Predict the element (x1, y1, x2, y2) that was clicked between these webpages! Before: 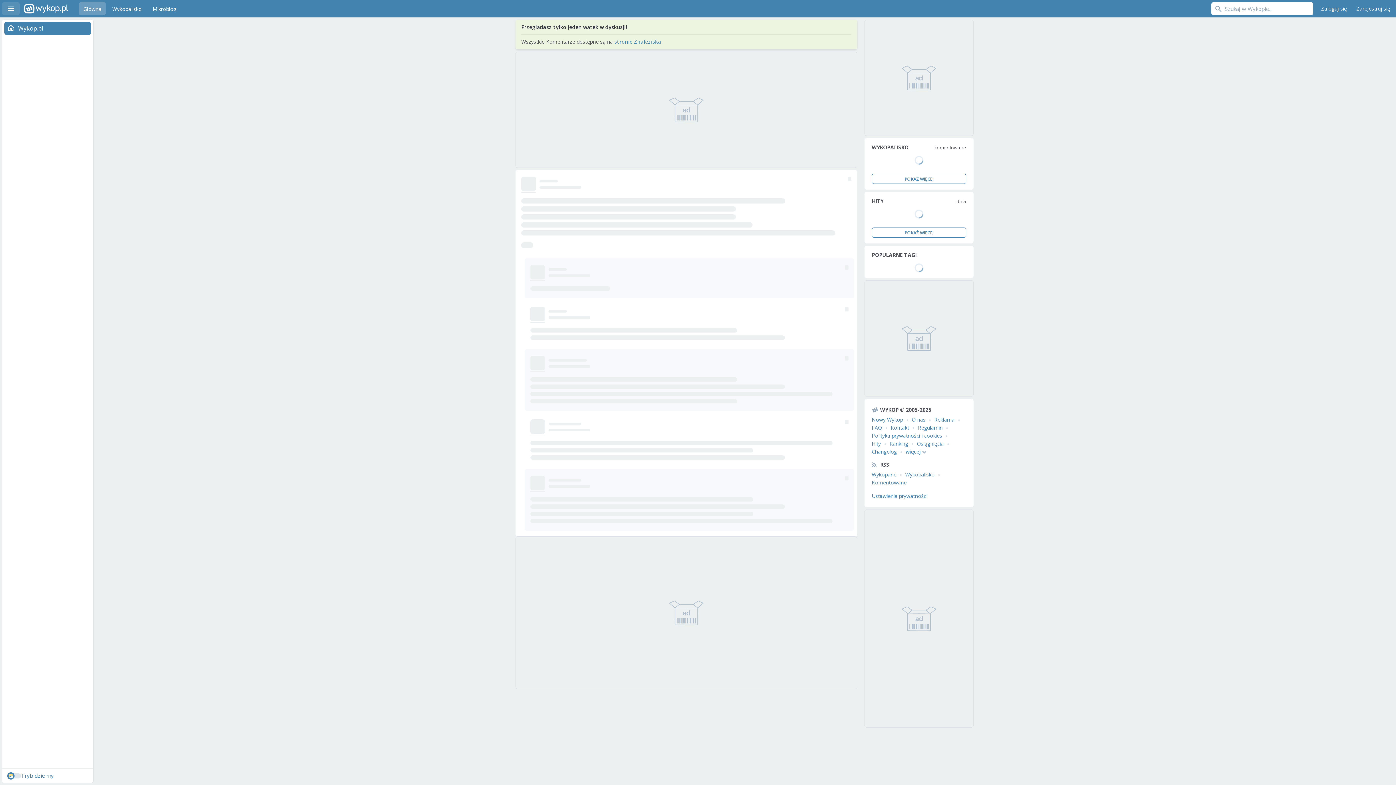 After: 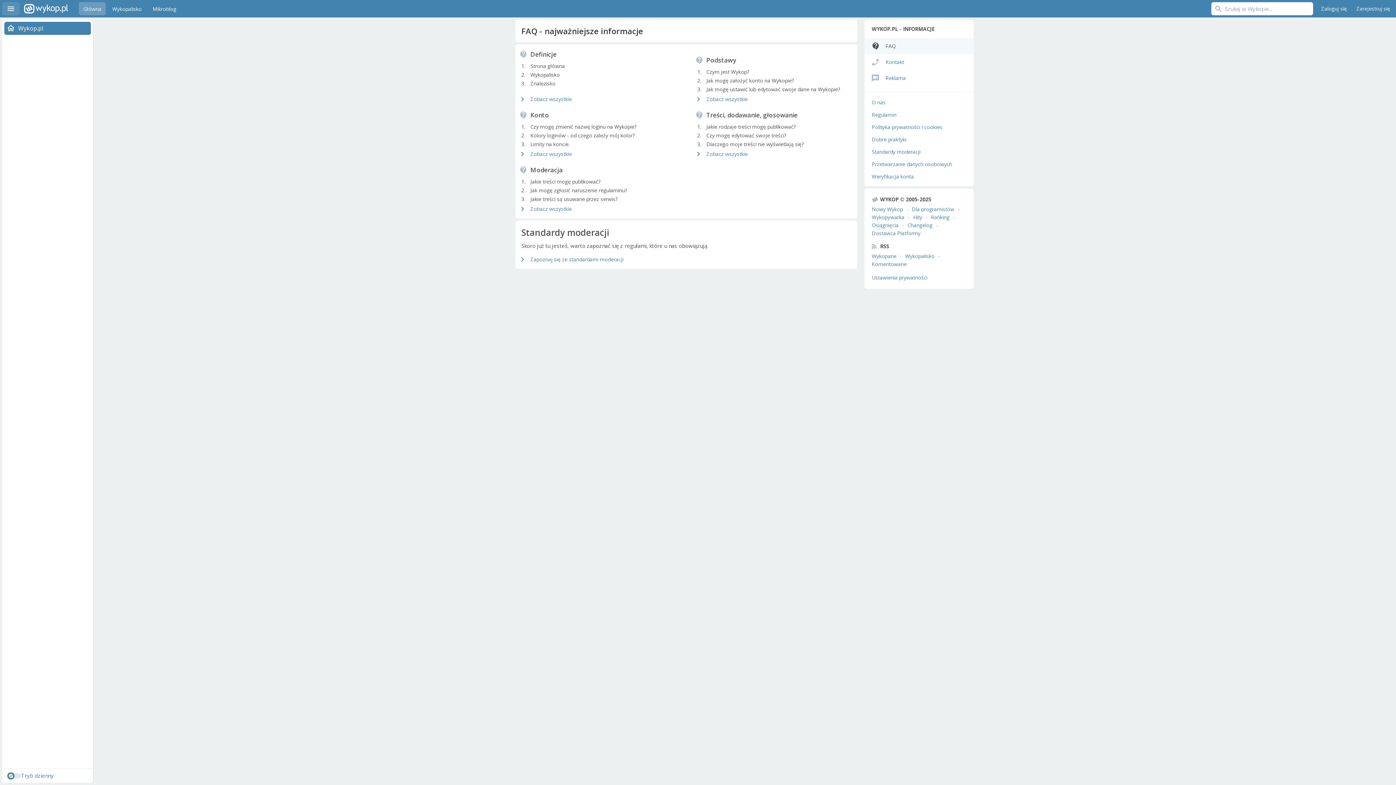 Action: bbox: (872, 424, 882, 431) label: FAQ